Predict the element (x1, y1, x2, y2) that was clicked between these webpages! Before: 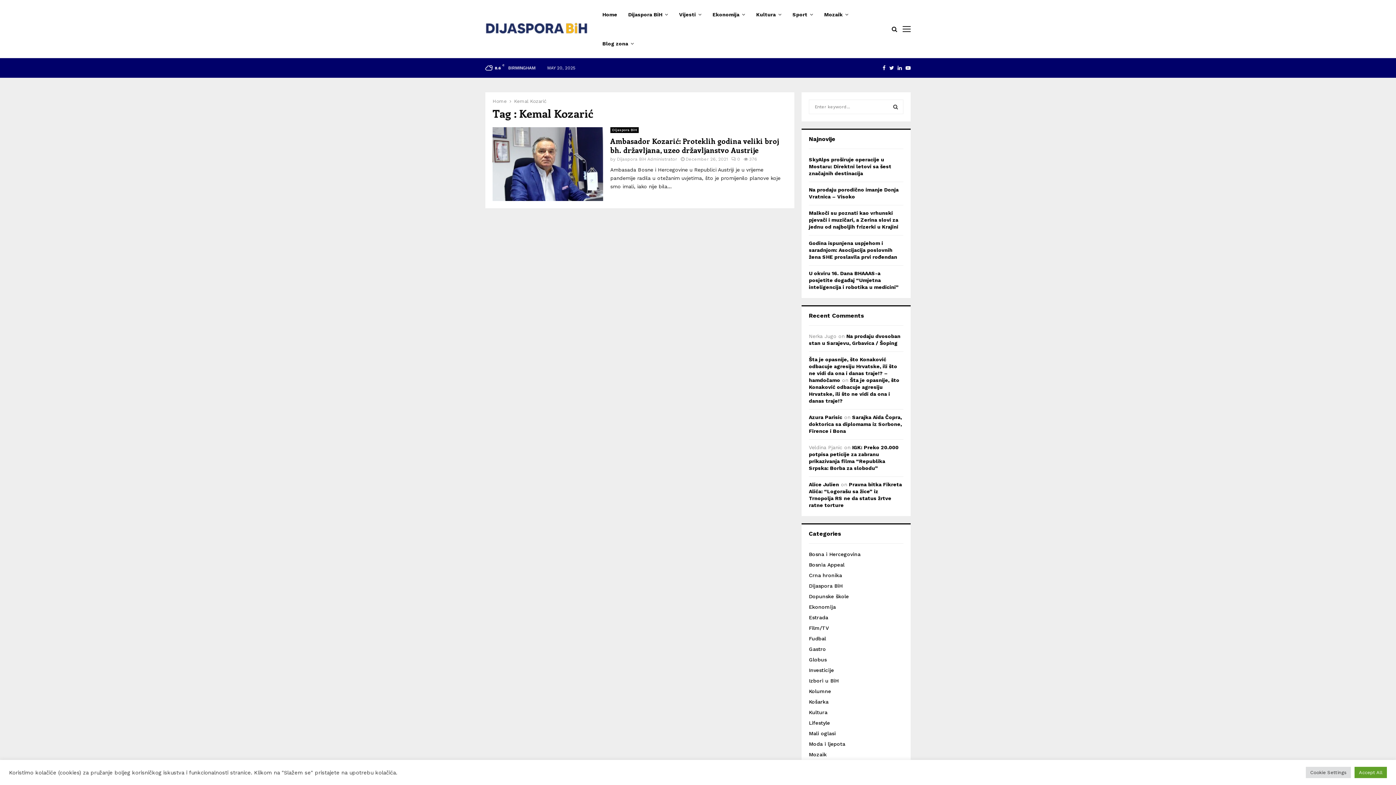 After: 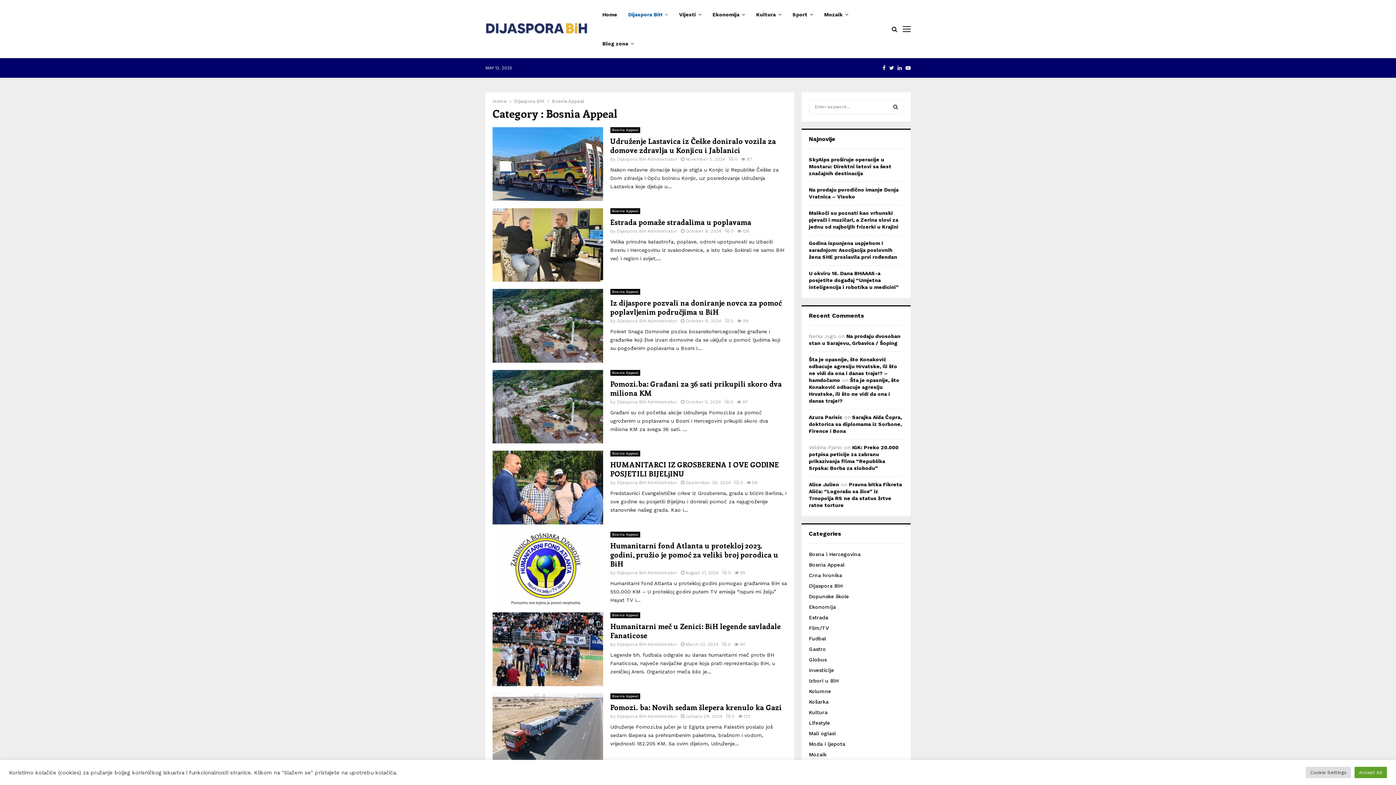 Action: label: Bosnia Appeal bbox: (809, 562, 844, 568)